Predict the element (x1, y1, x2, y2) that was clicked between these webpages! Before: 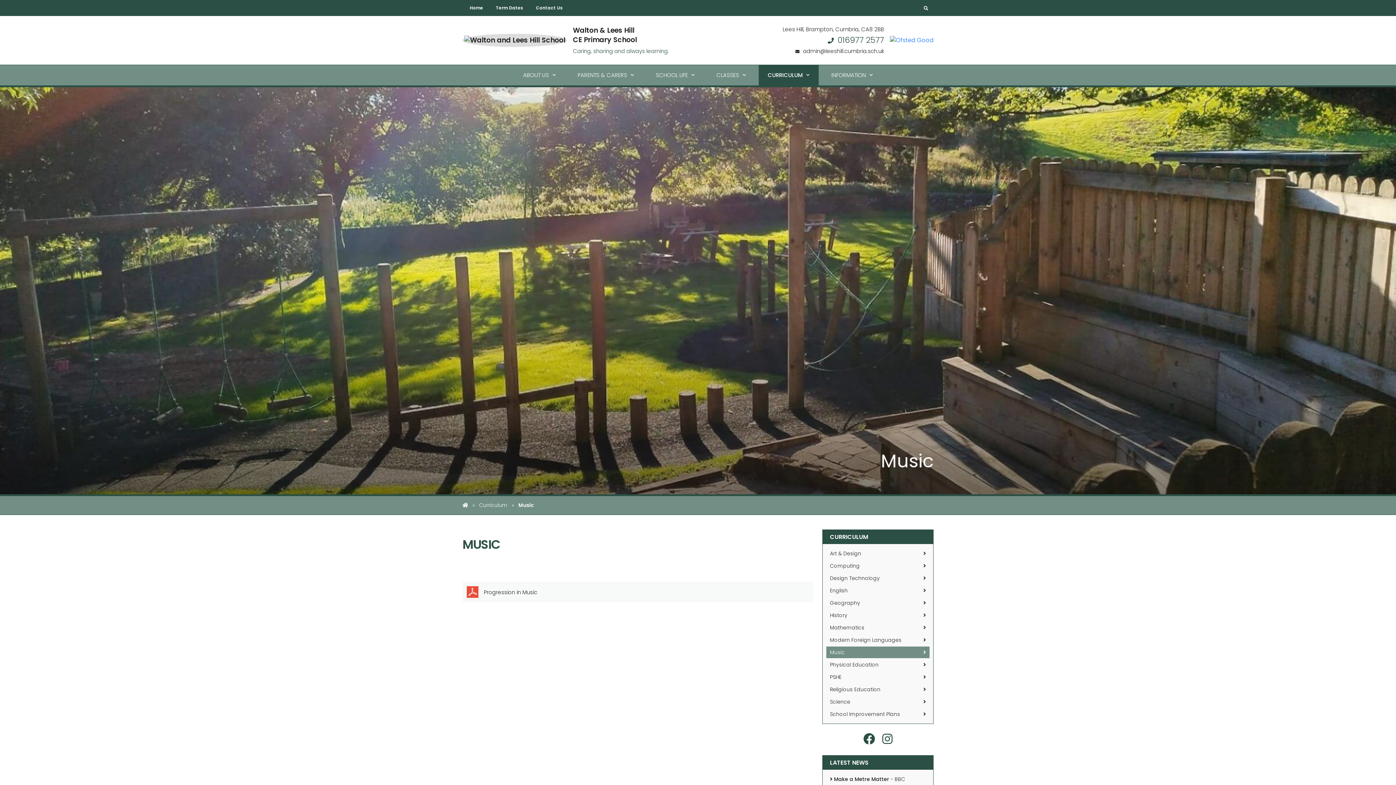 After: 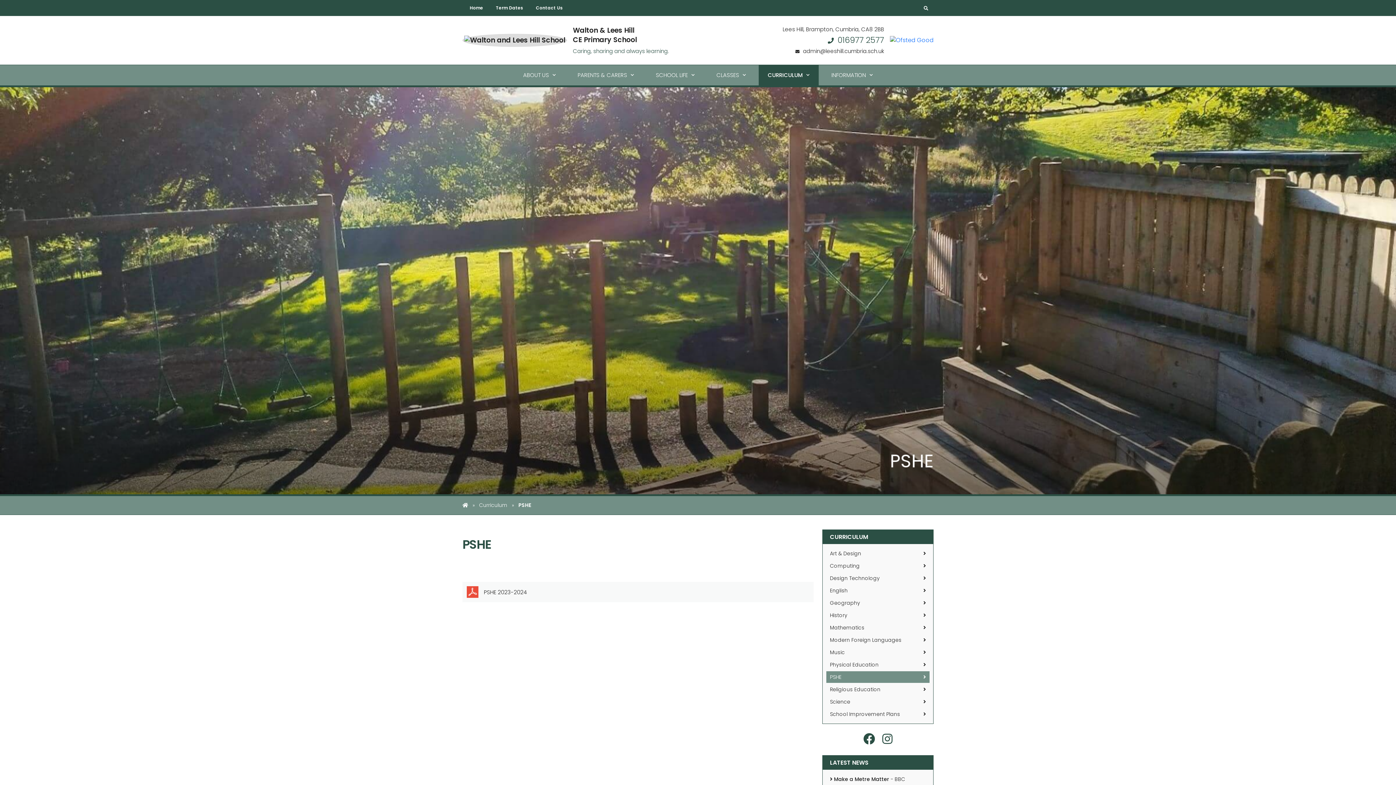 Action: bbox: (826, 671, 929, 683) label: PSHE